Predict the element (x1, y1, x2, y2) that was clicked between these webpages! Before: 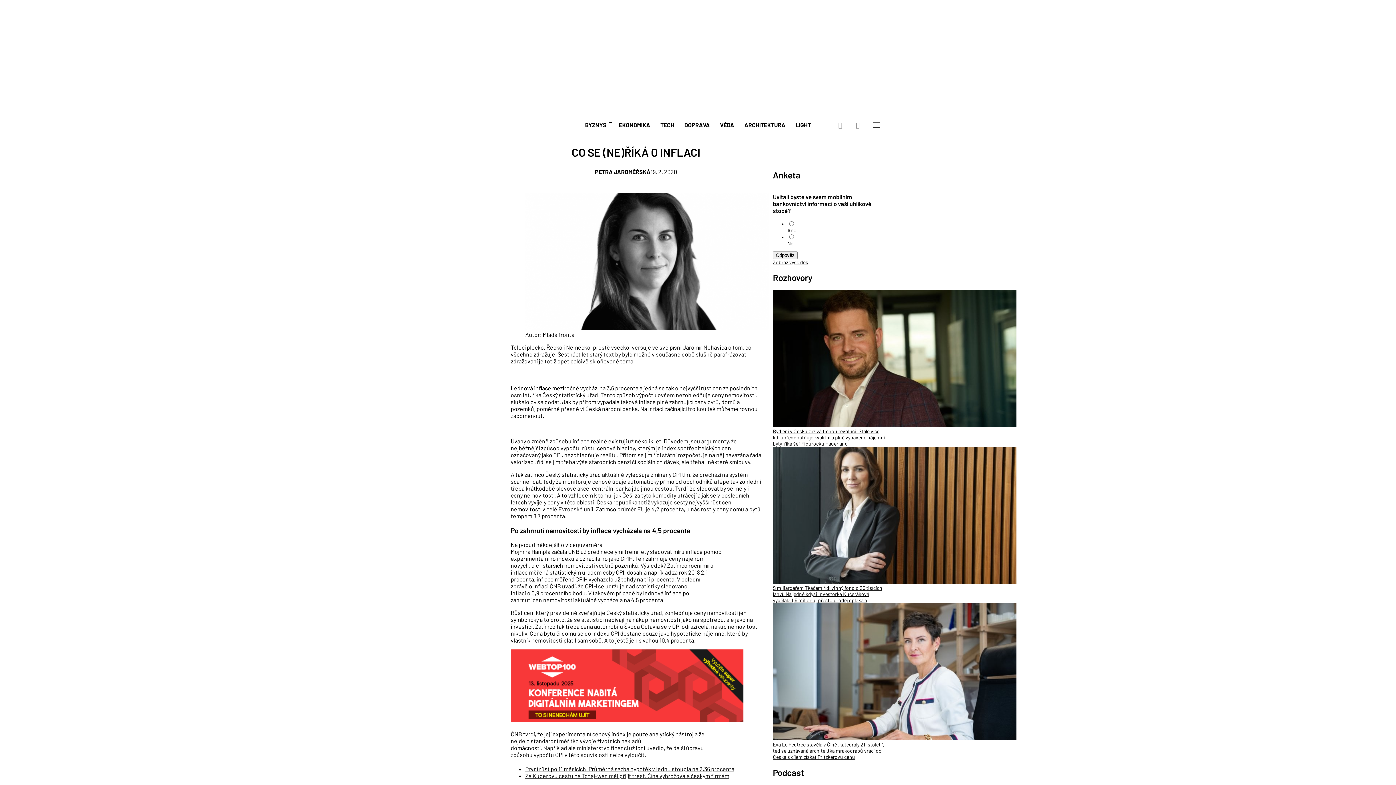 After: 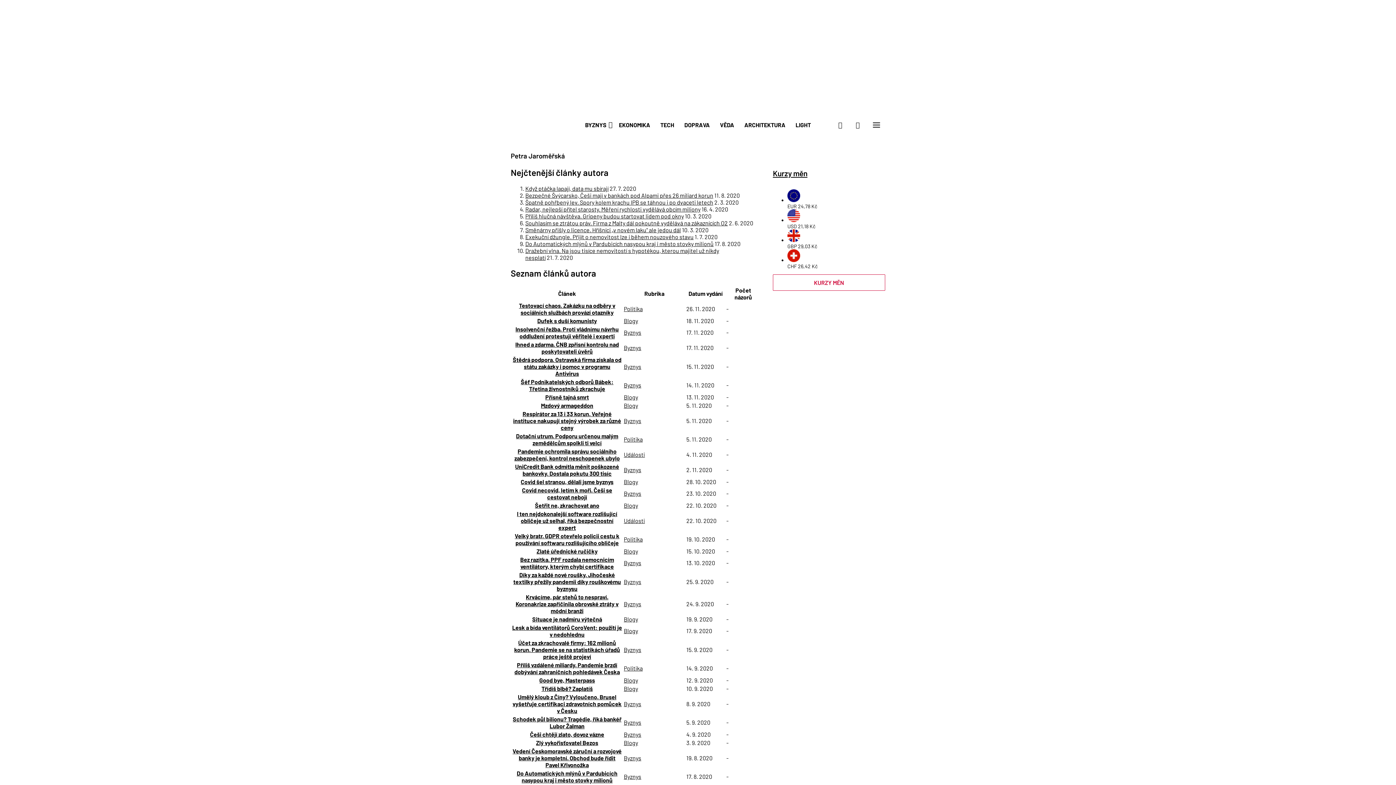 Action: bbox: (595, 168, 650, 175) label: PETRA JAROMĚŘSKÁ